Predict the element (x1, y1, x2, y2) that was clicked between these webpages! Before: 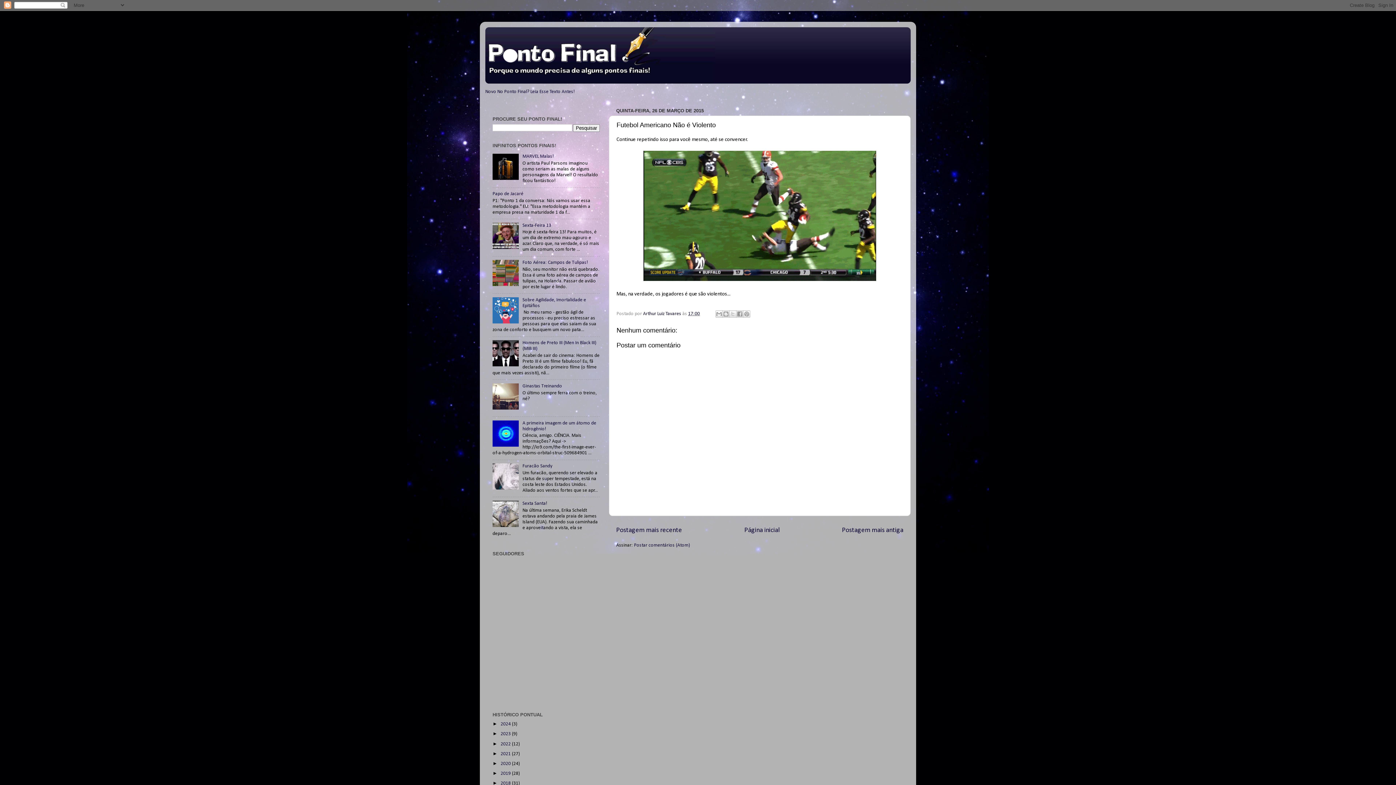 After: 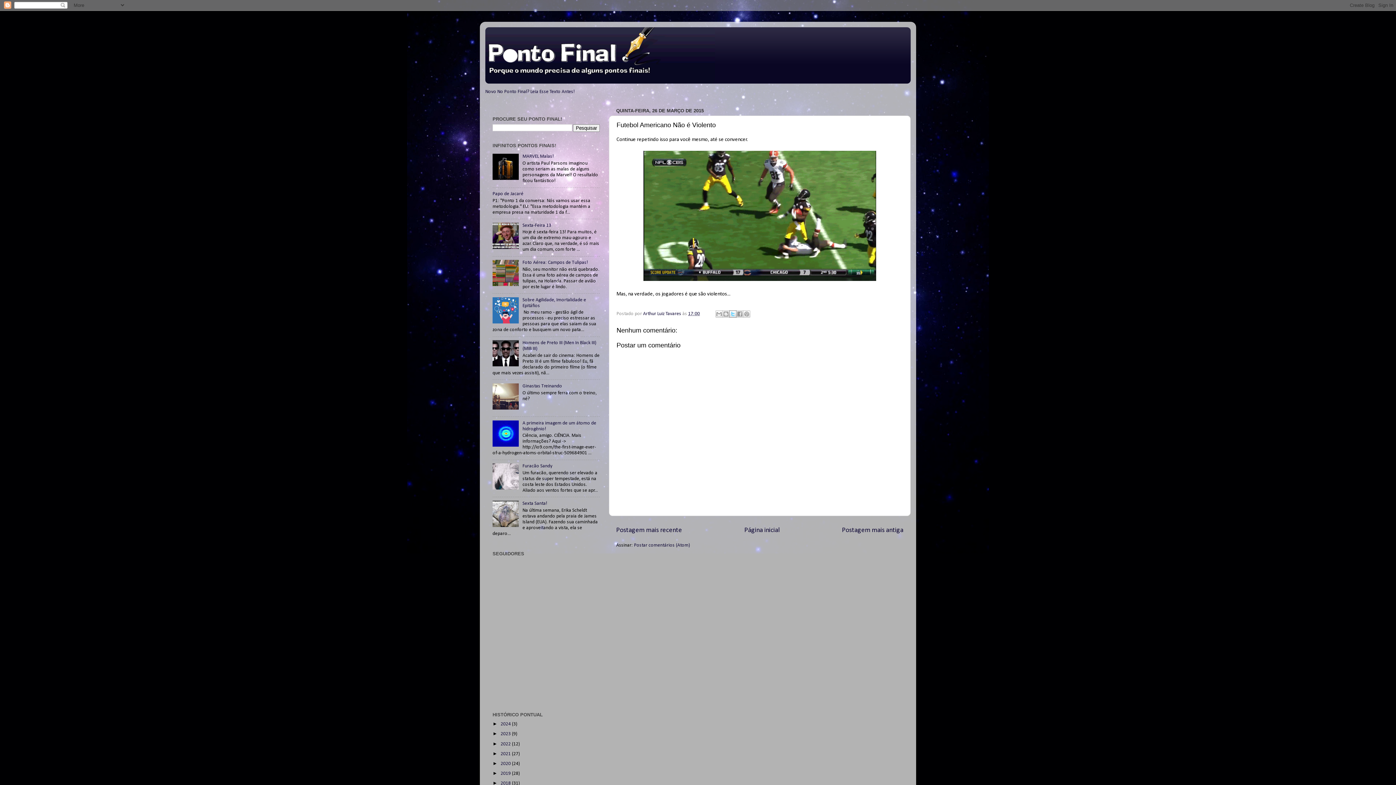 Action: label: Compartilhar no X bbox: (729, 310, 736, 317)